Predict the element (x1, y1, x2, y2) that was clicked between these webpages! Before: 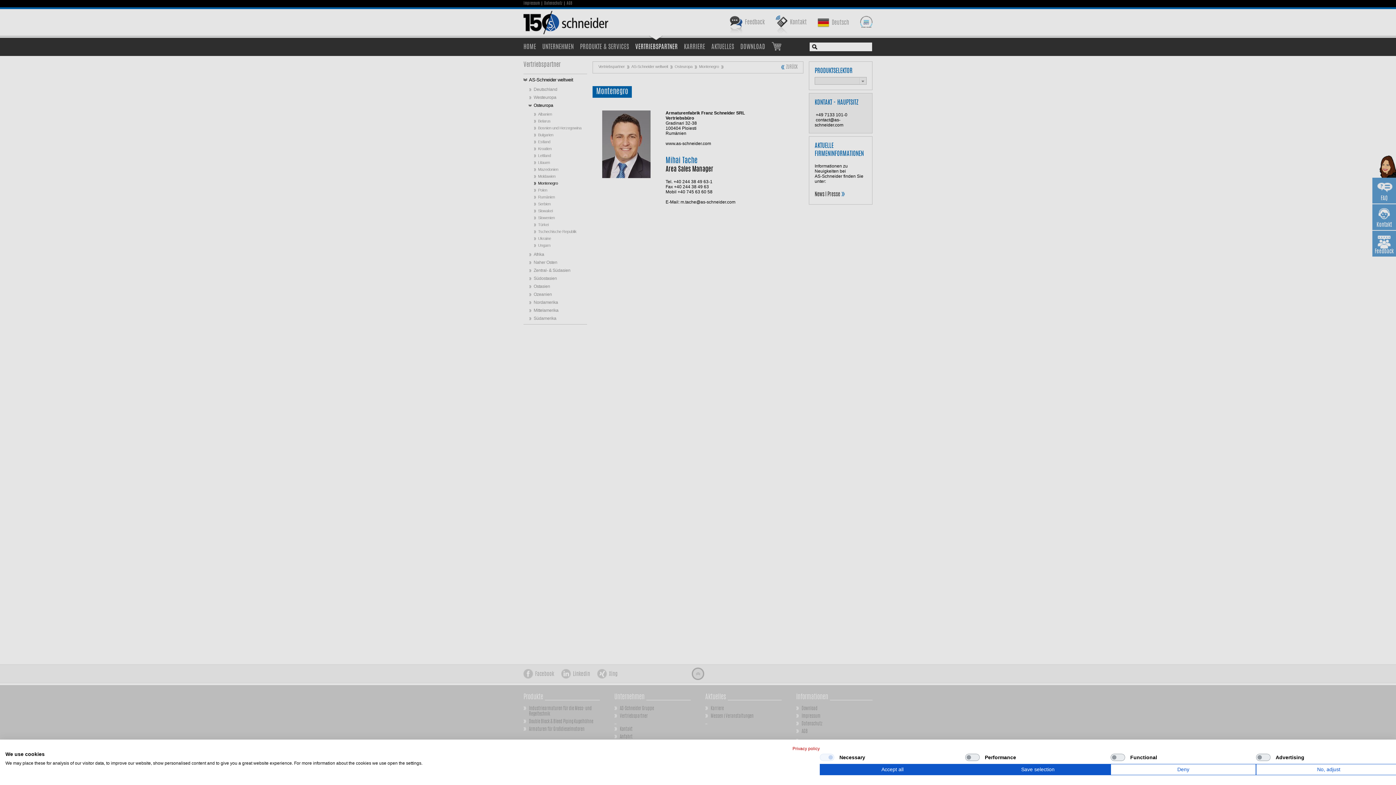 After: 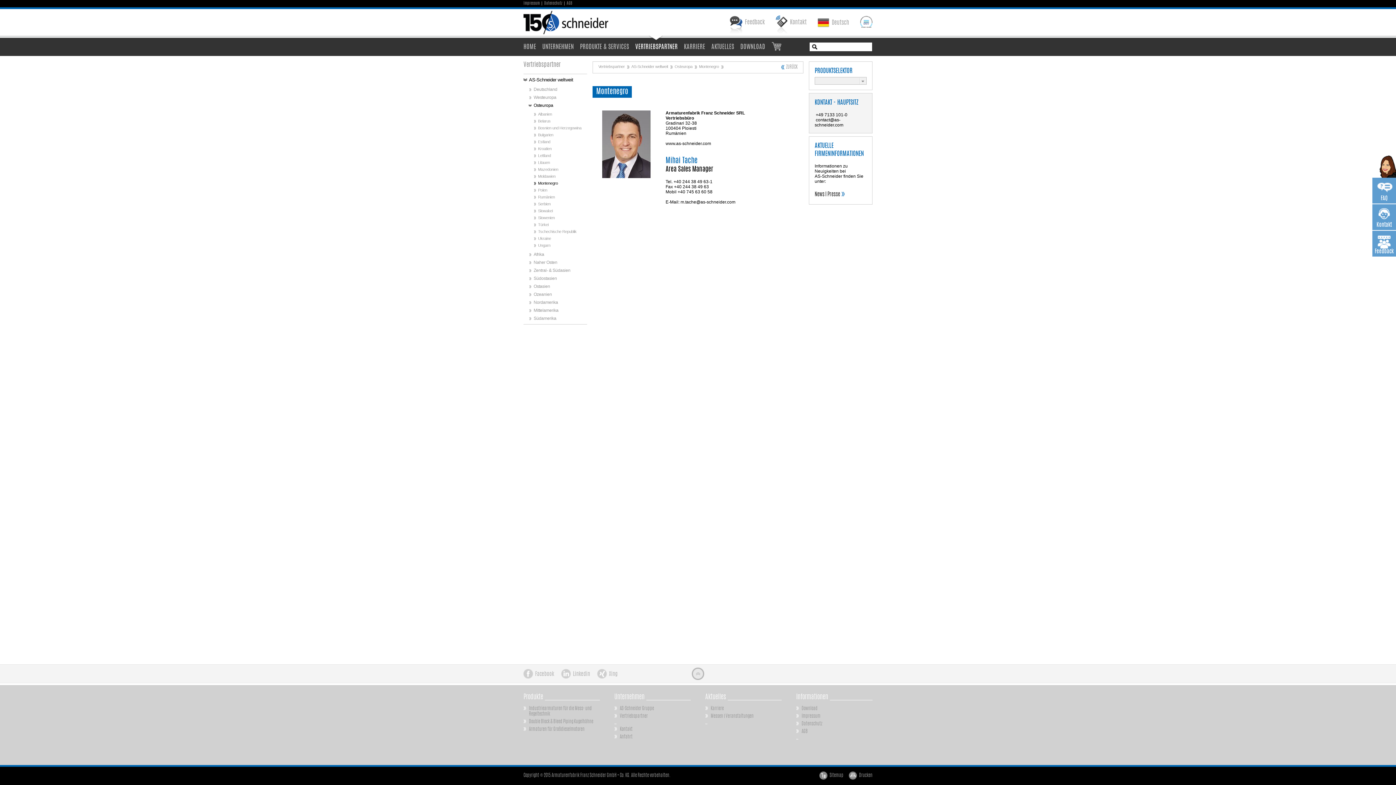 Action: bbox: (965, 764, 1110, 775) label: Save selection